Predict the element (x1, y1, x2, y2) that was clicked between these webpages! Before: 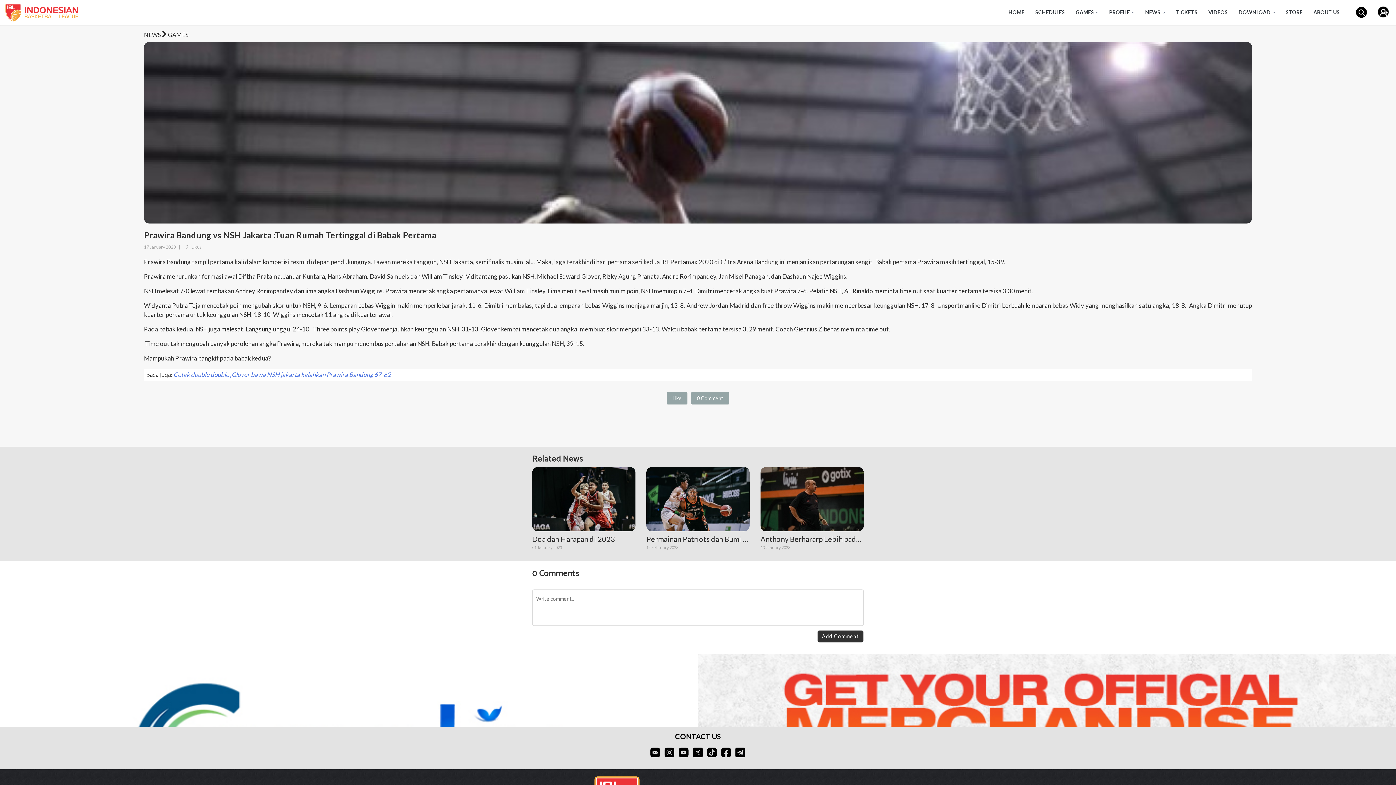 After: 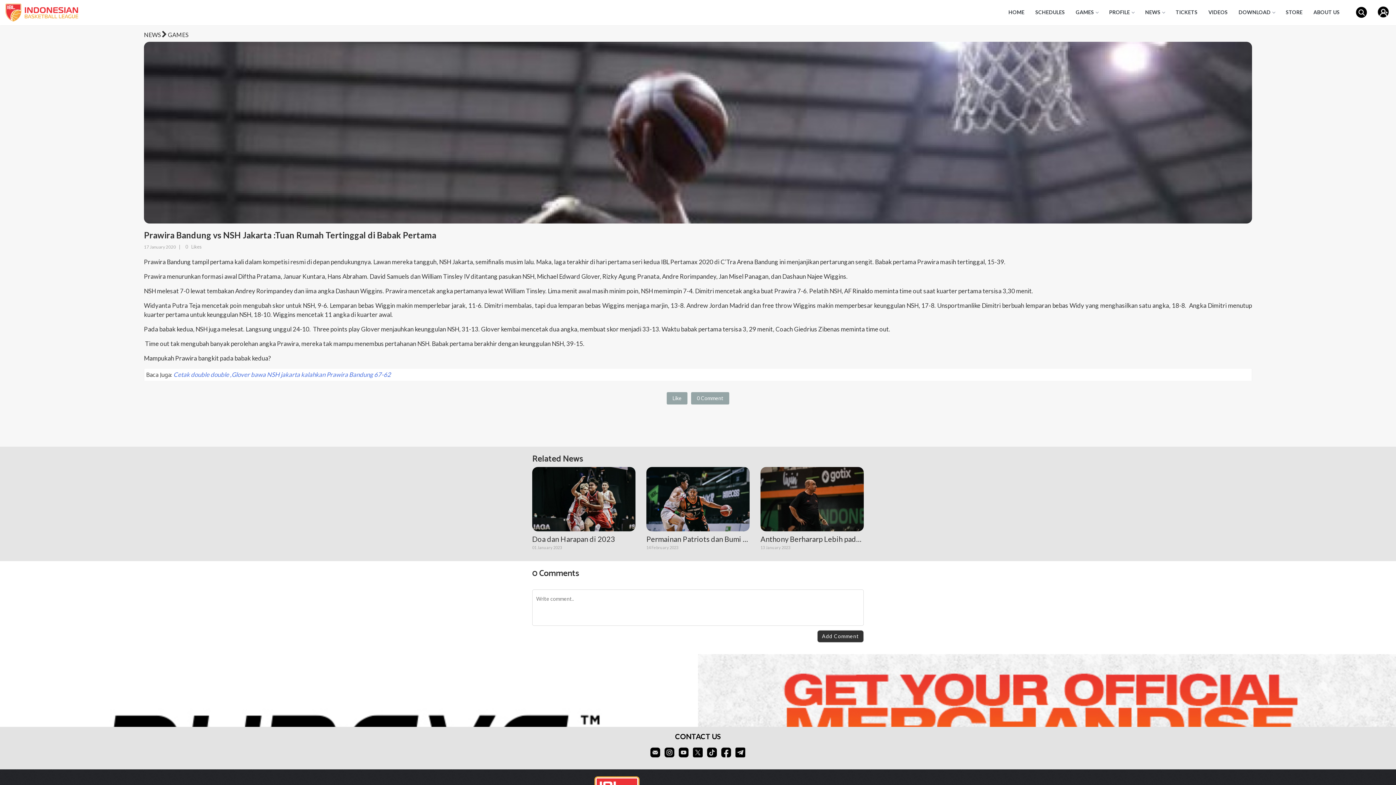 Action: bbox: (664, 748, 674, 757)